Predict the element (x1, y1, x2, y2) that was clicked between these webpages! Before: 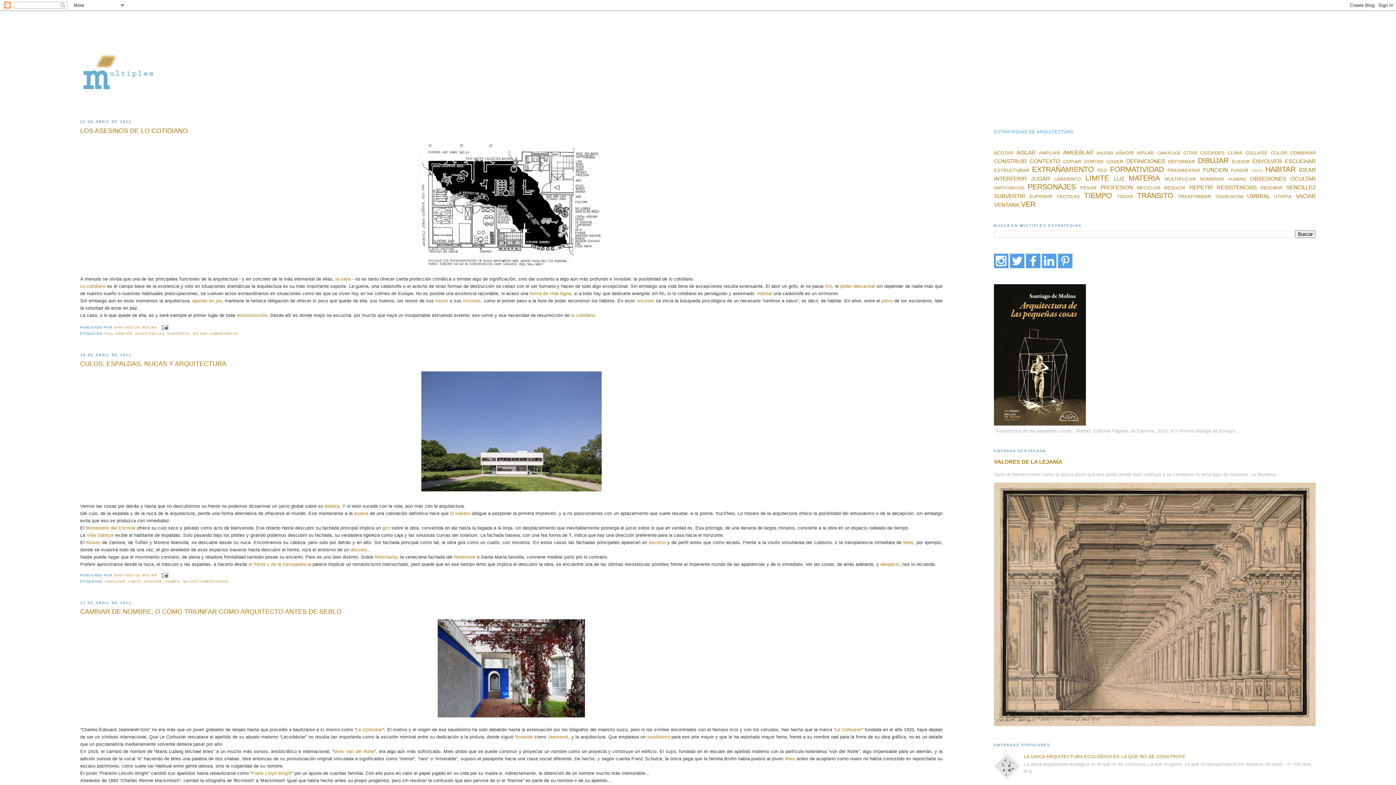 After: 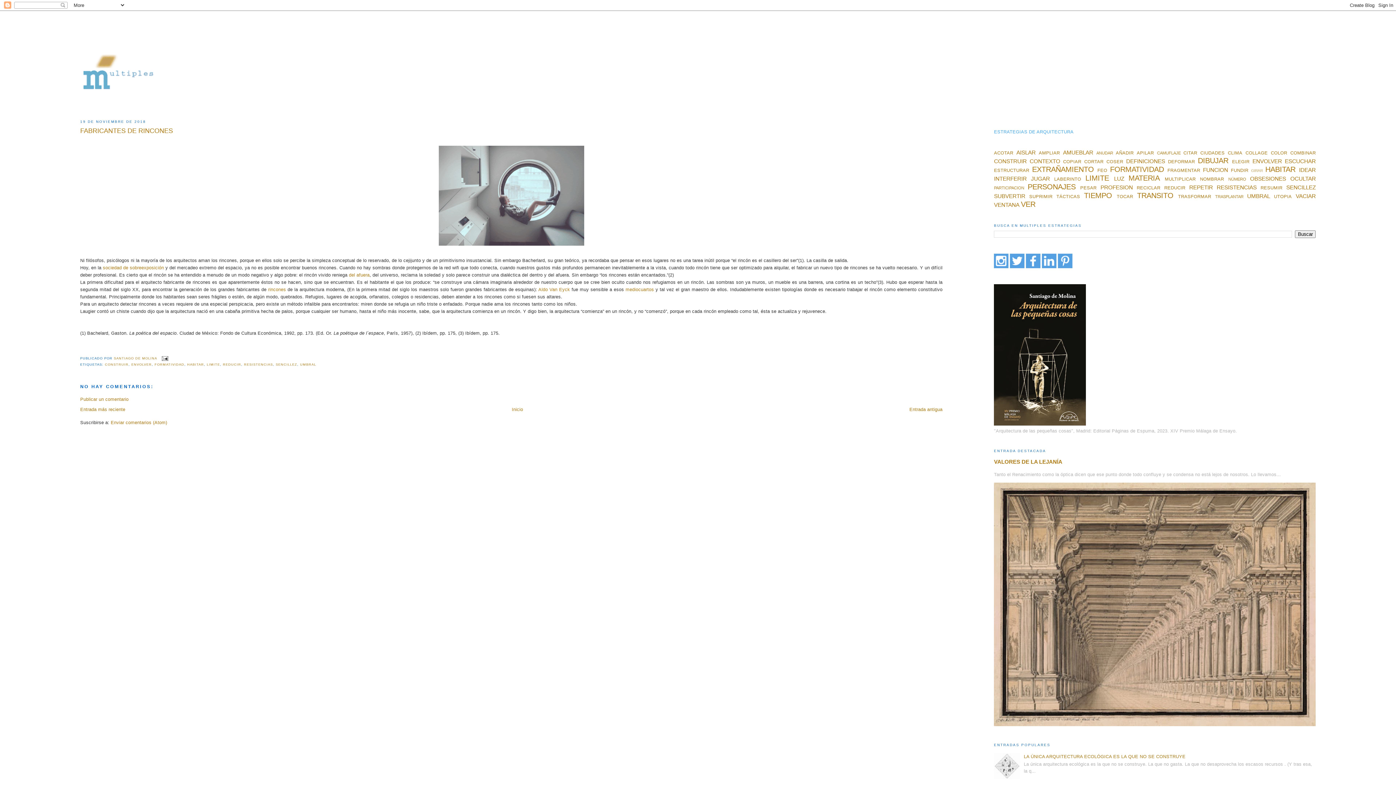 Action: label: rincones bbox: (463, 298, 480, 303)